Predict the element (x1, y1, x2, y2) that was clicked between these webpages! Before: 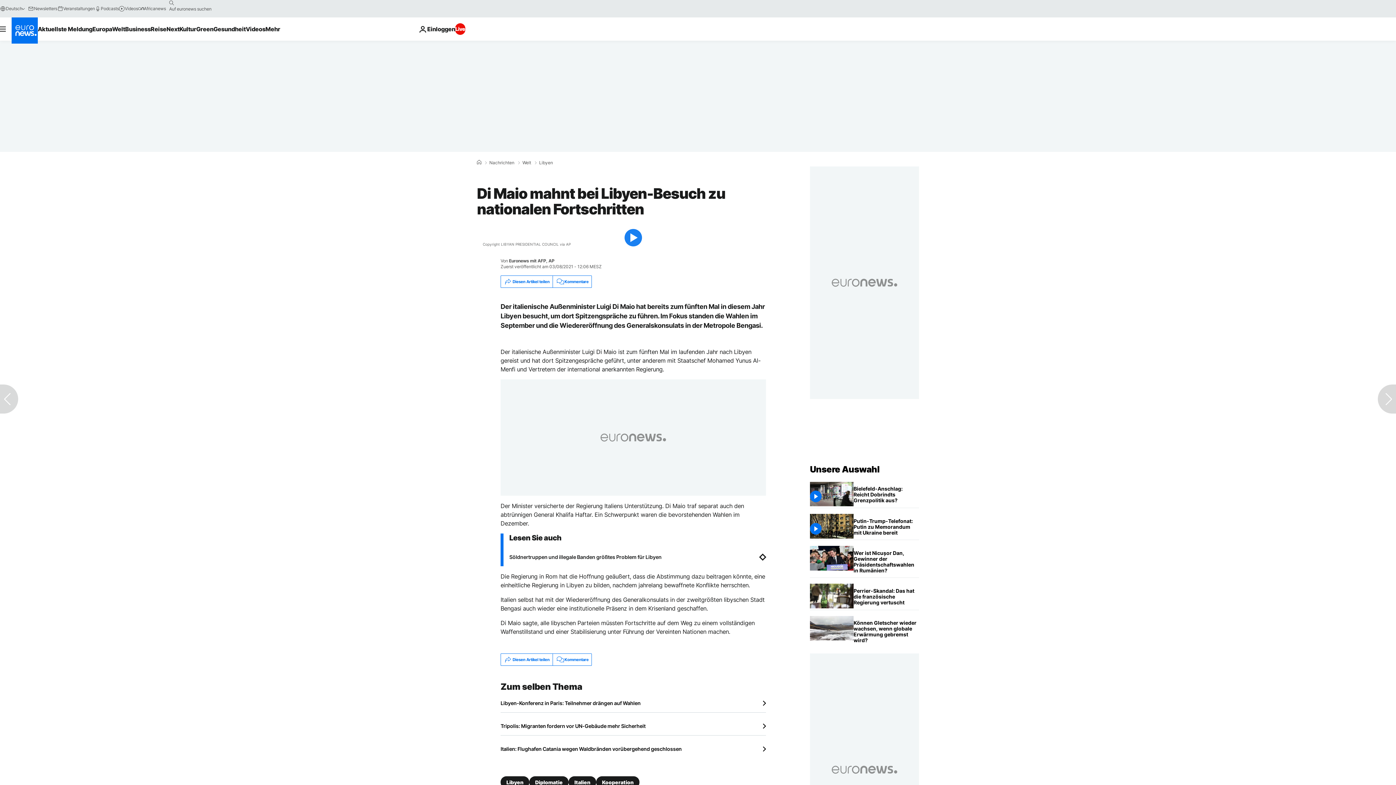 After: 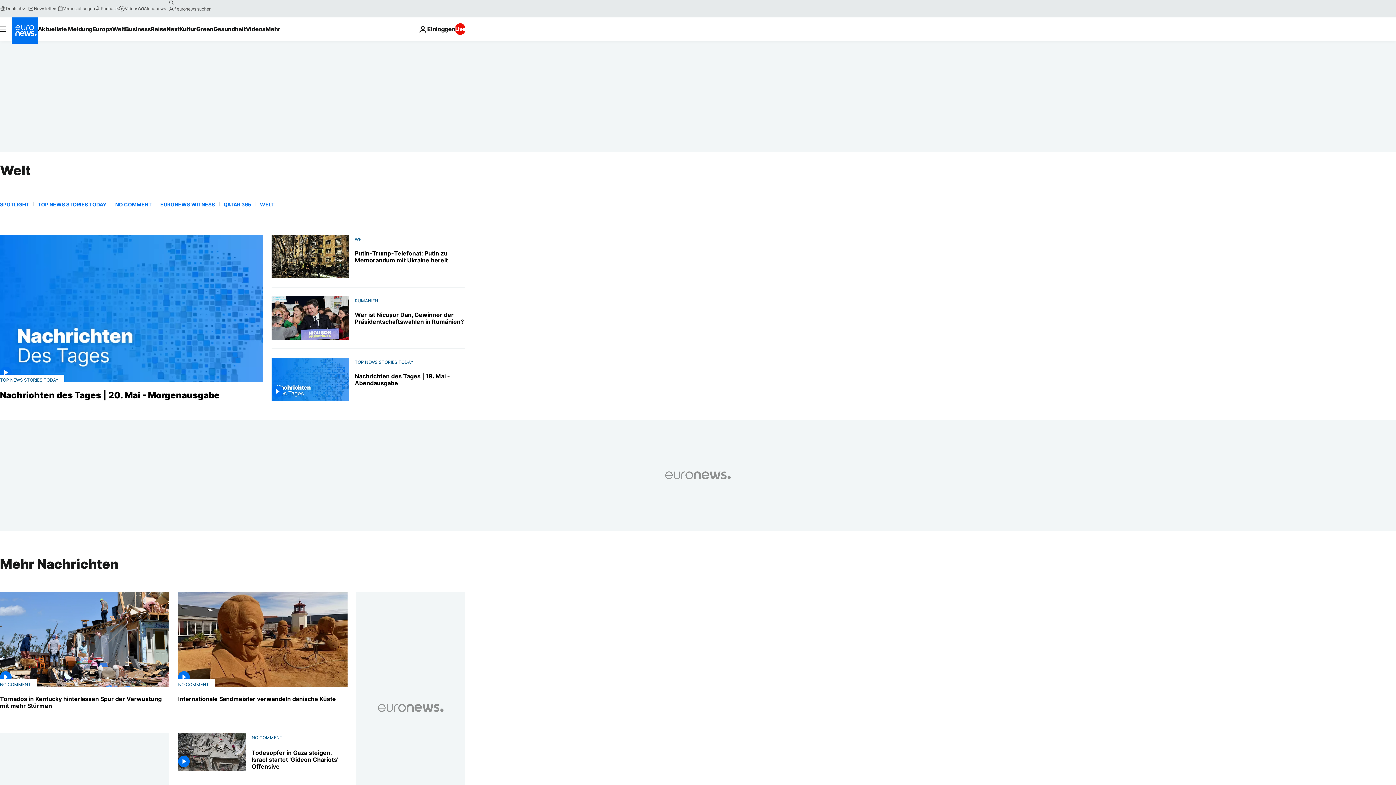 Action: bbox: (522, 160, 531, 165) label: Welt